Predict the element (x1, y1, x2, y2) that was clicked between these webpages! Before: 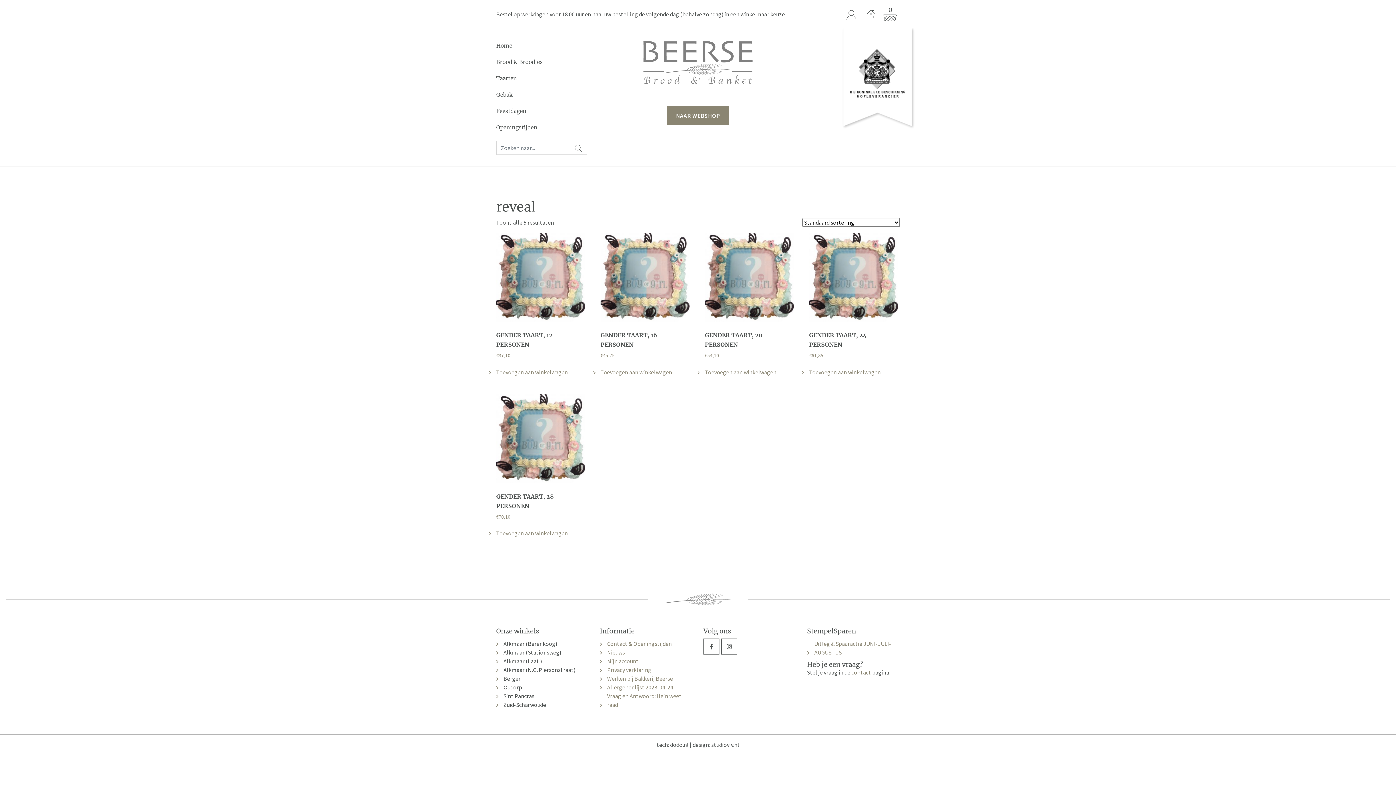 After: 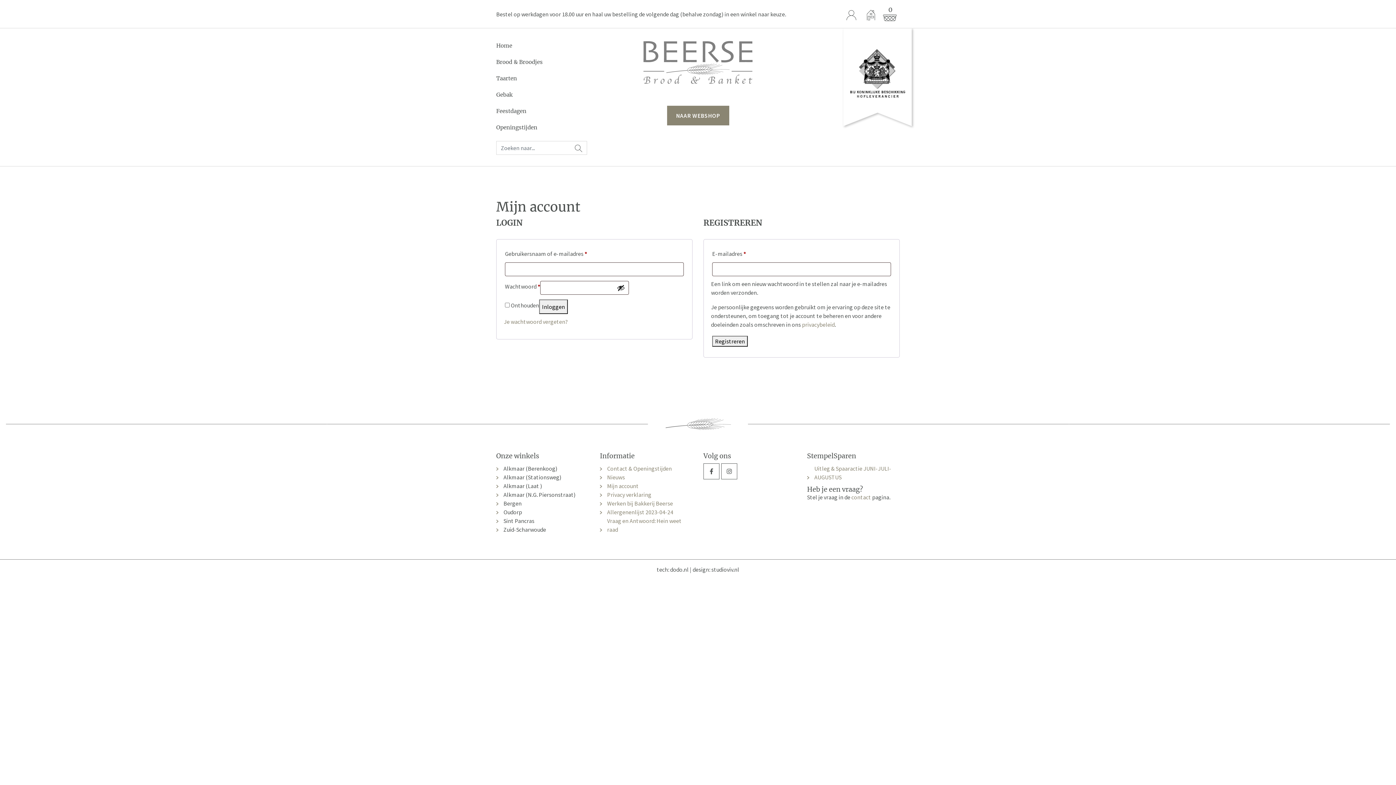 Action: bbox: (607, 657, 638, 665) label: Mijn account